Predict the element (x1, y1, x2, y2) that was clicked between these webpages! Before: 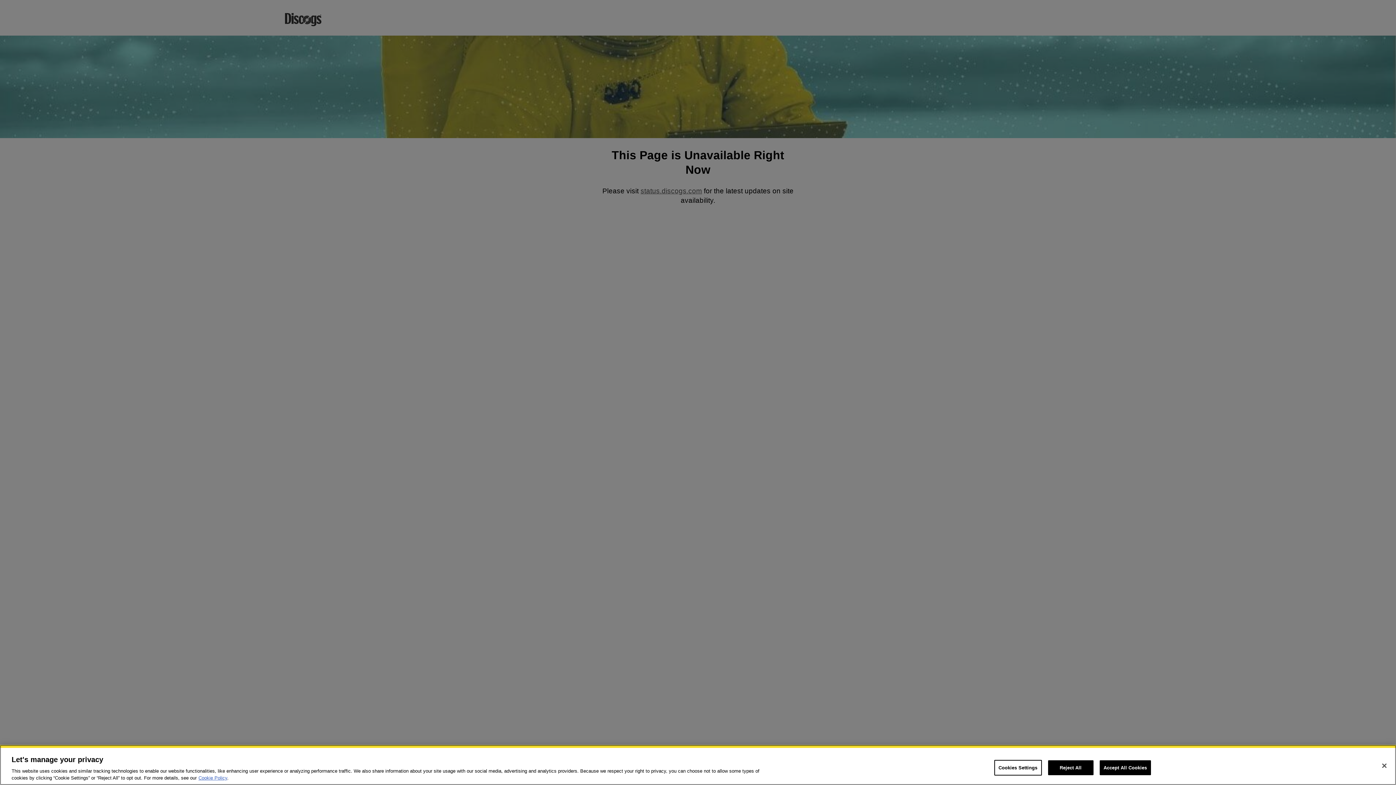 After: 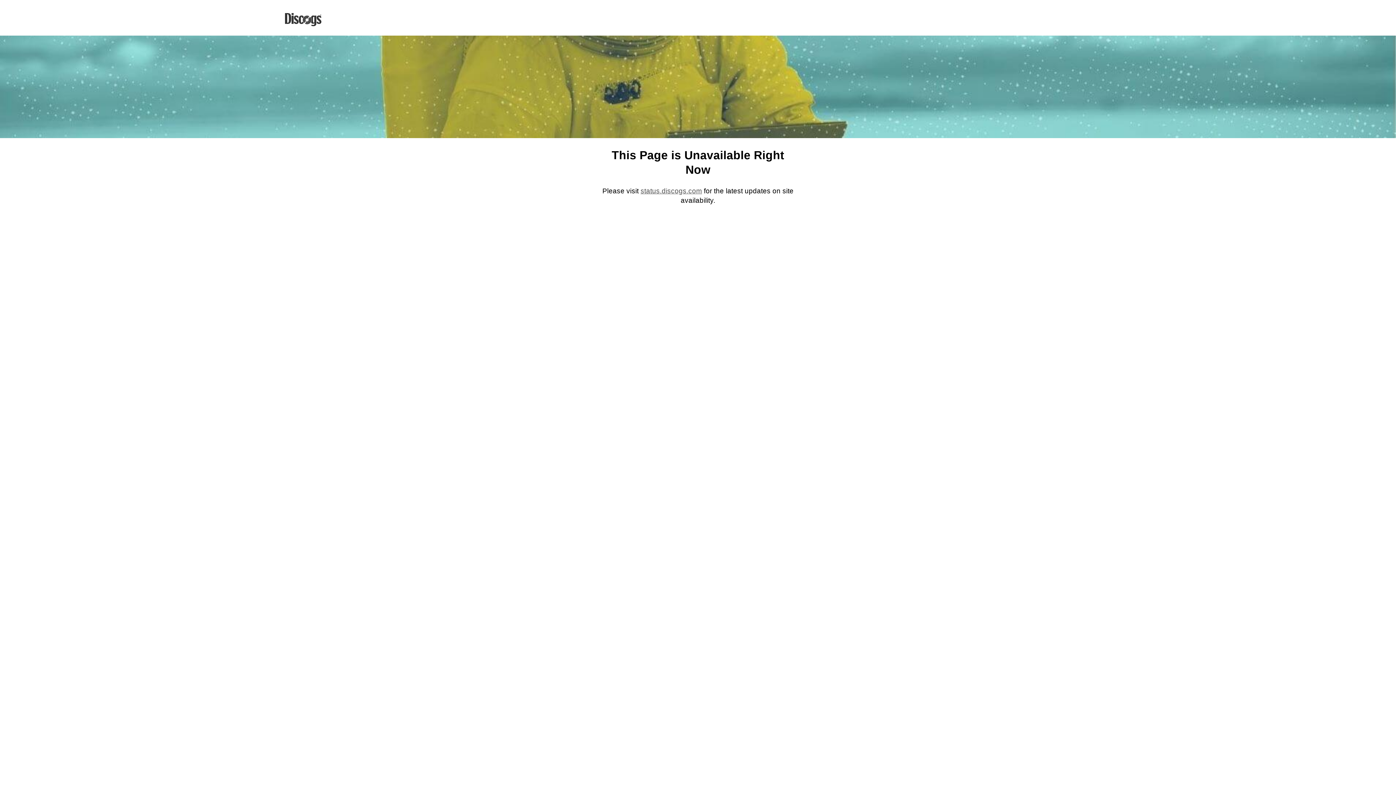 Action: bbox: (1376, 758, 1392, 774) label: Close